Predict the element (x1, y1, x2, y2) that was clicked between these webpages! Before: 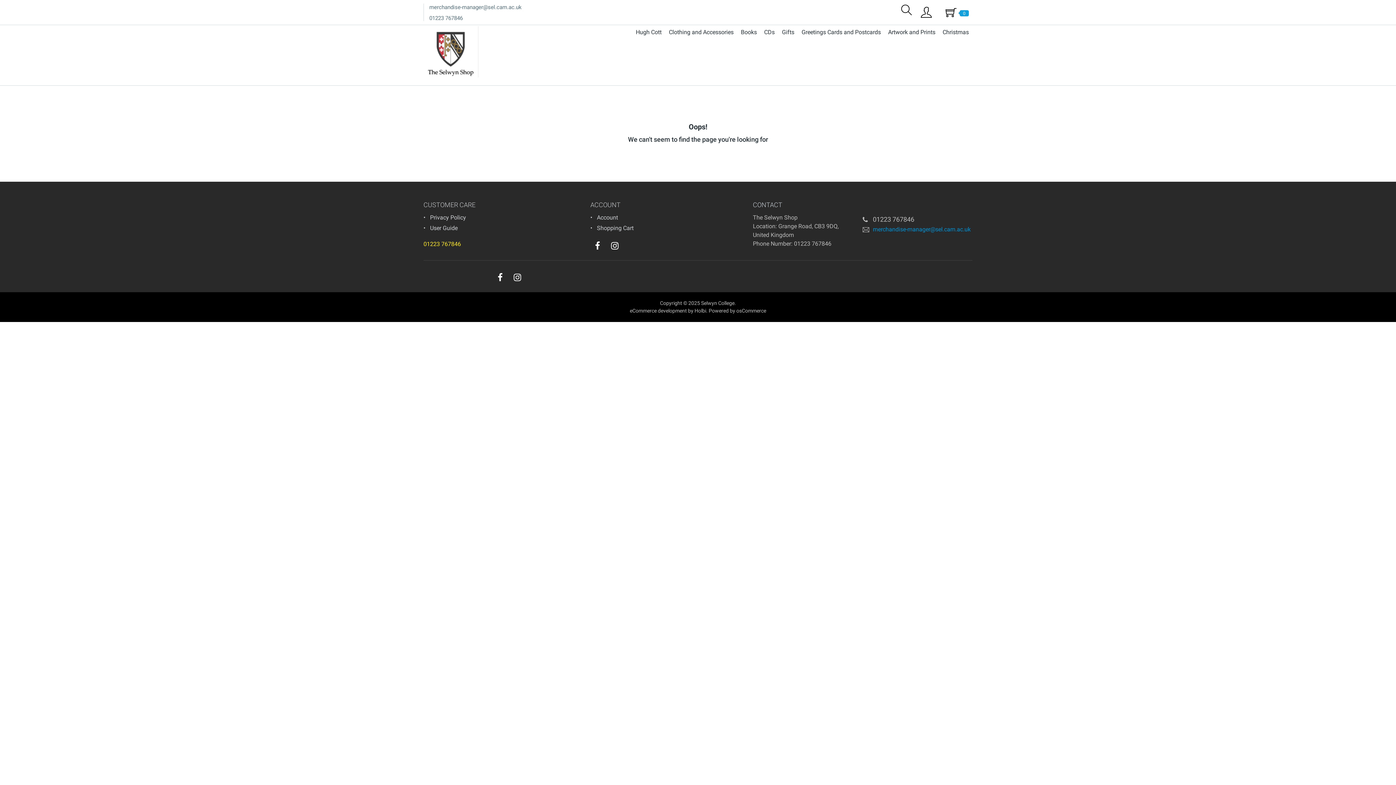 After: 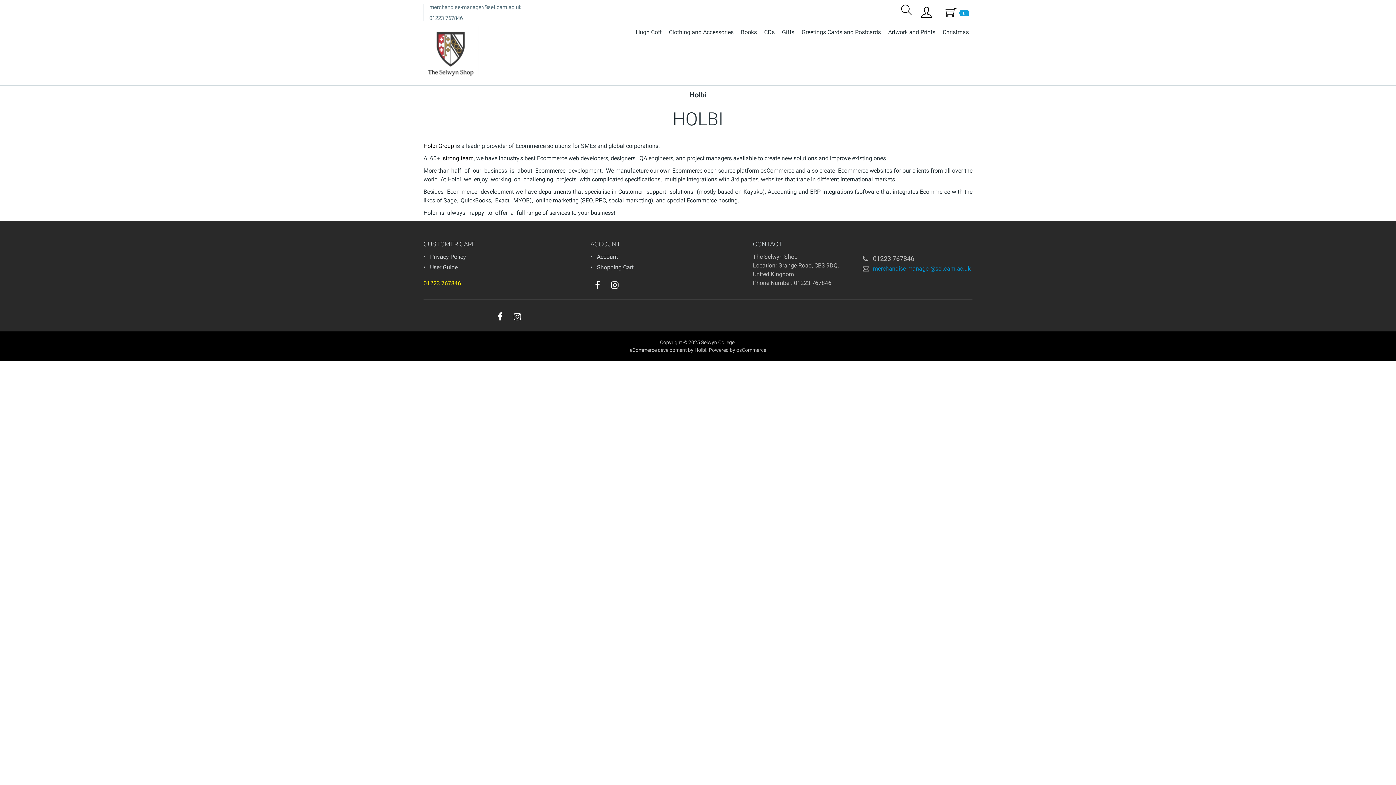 Action: label: Holbi bbox: (694, 308, 706, 313)